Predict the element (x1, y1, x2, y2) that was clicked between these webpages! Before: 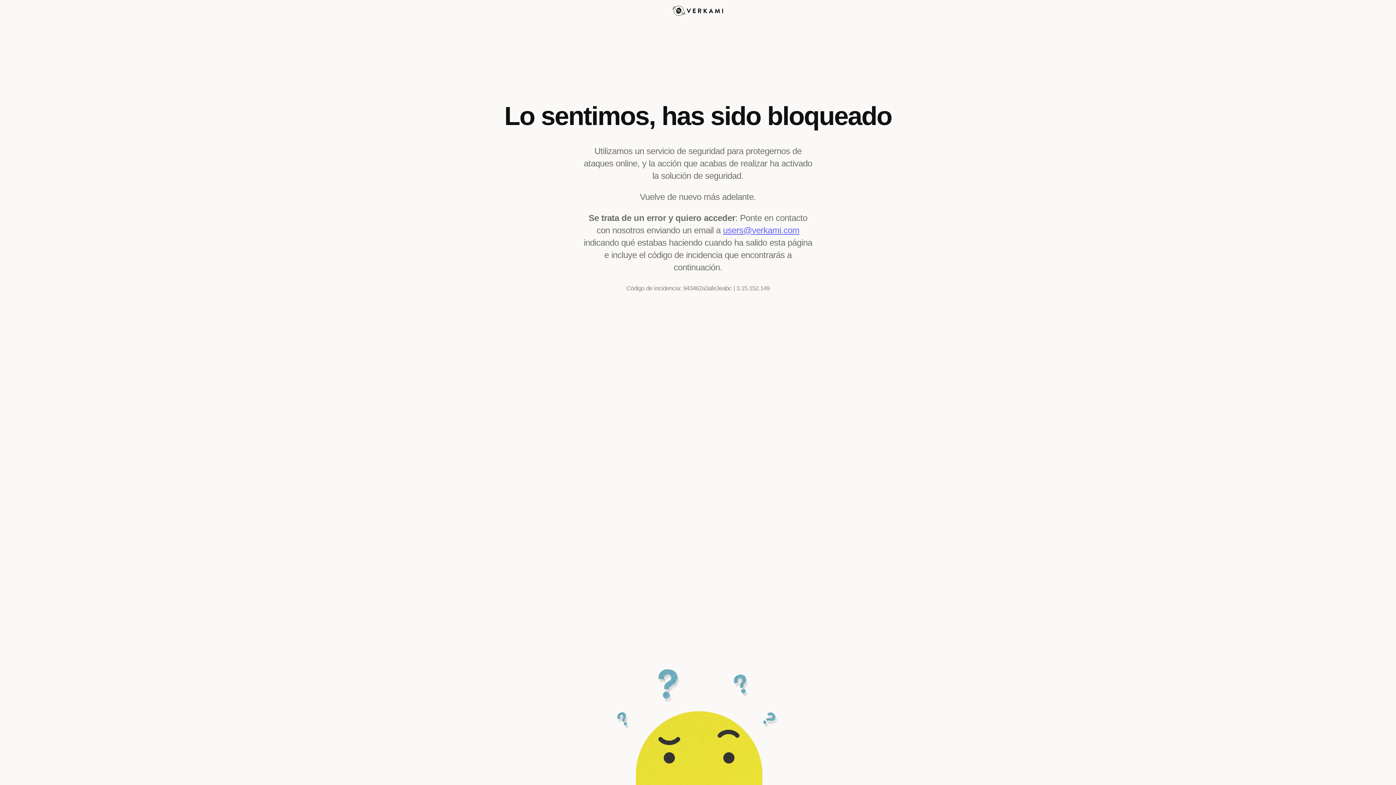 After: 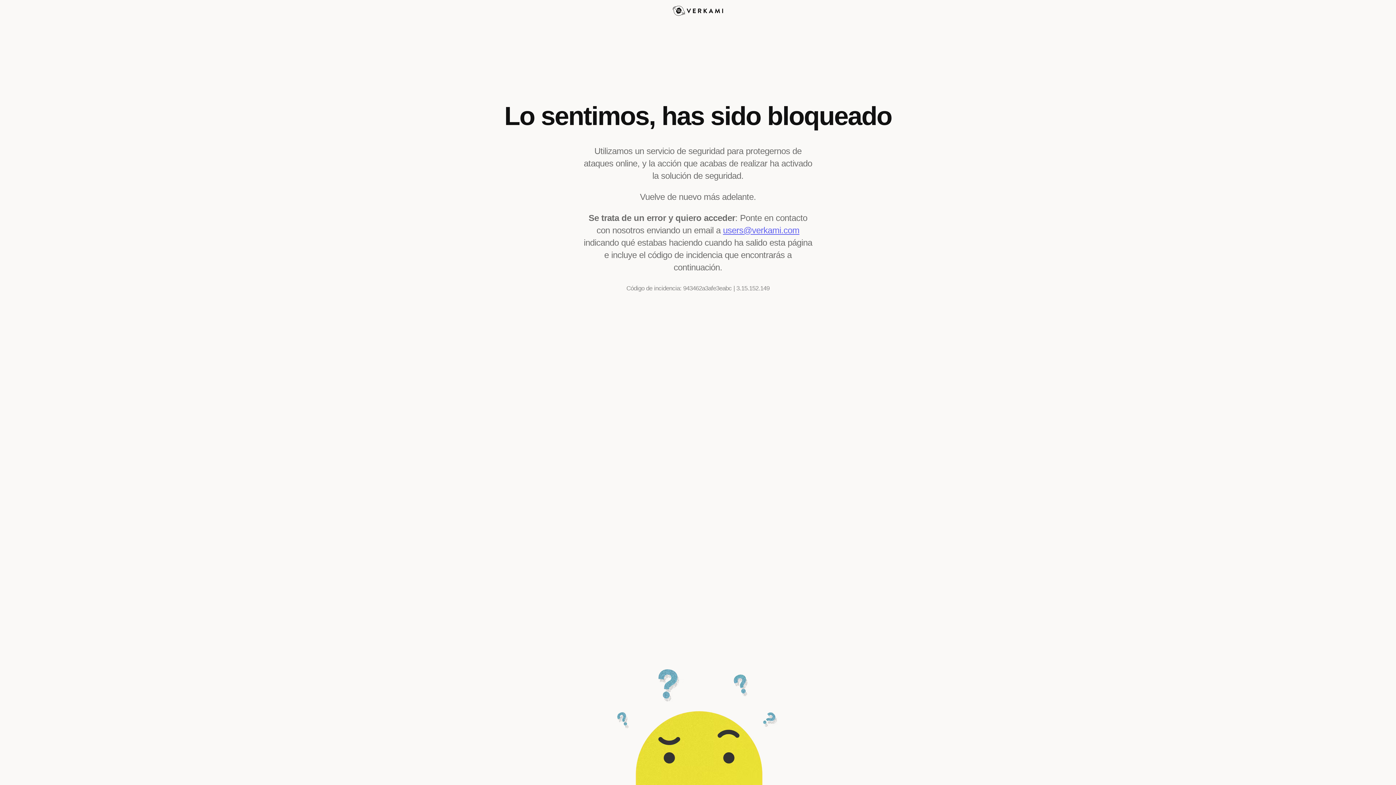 Action: bbox: (723, 225, 799, 235) label: users@verkami.com